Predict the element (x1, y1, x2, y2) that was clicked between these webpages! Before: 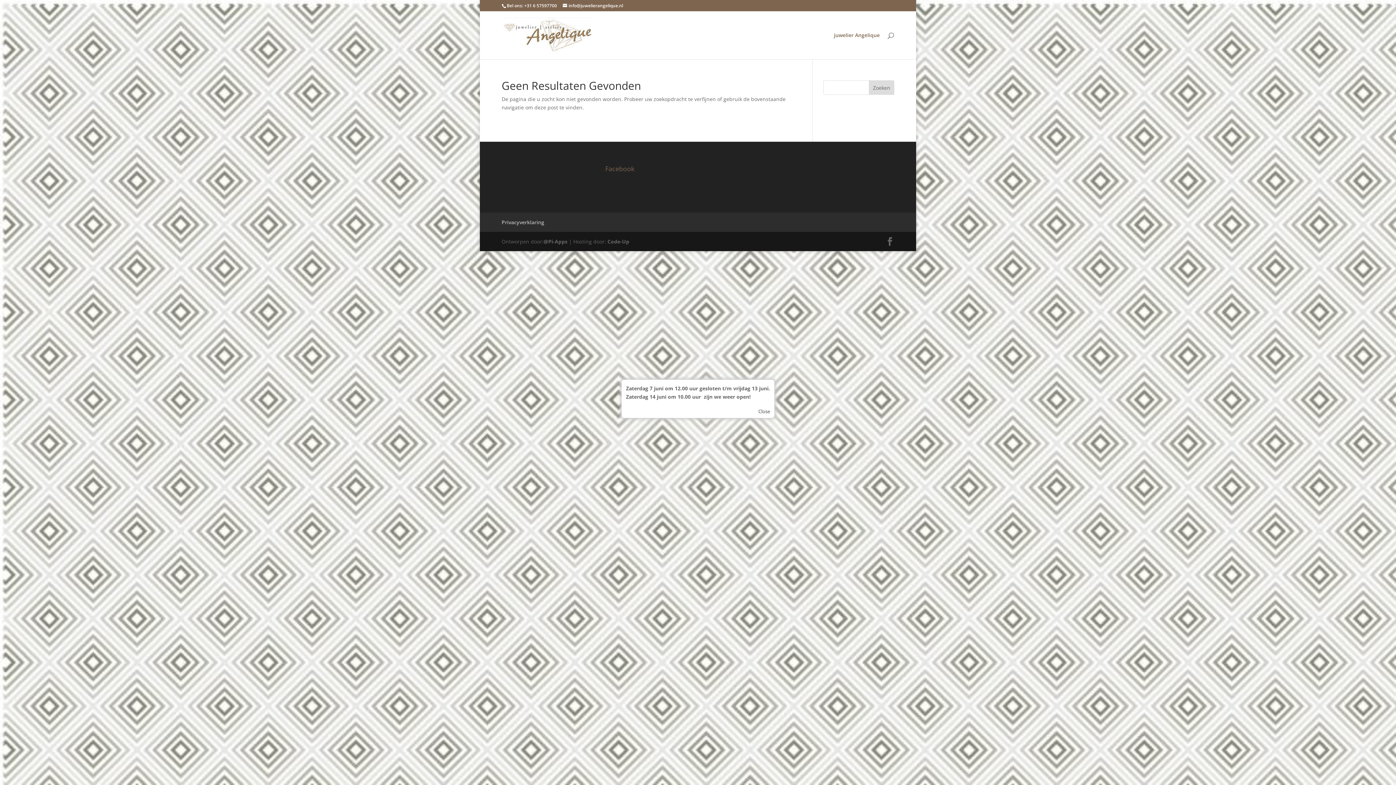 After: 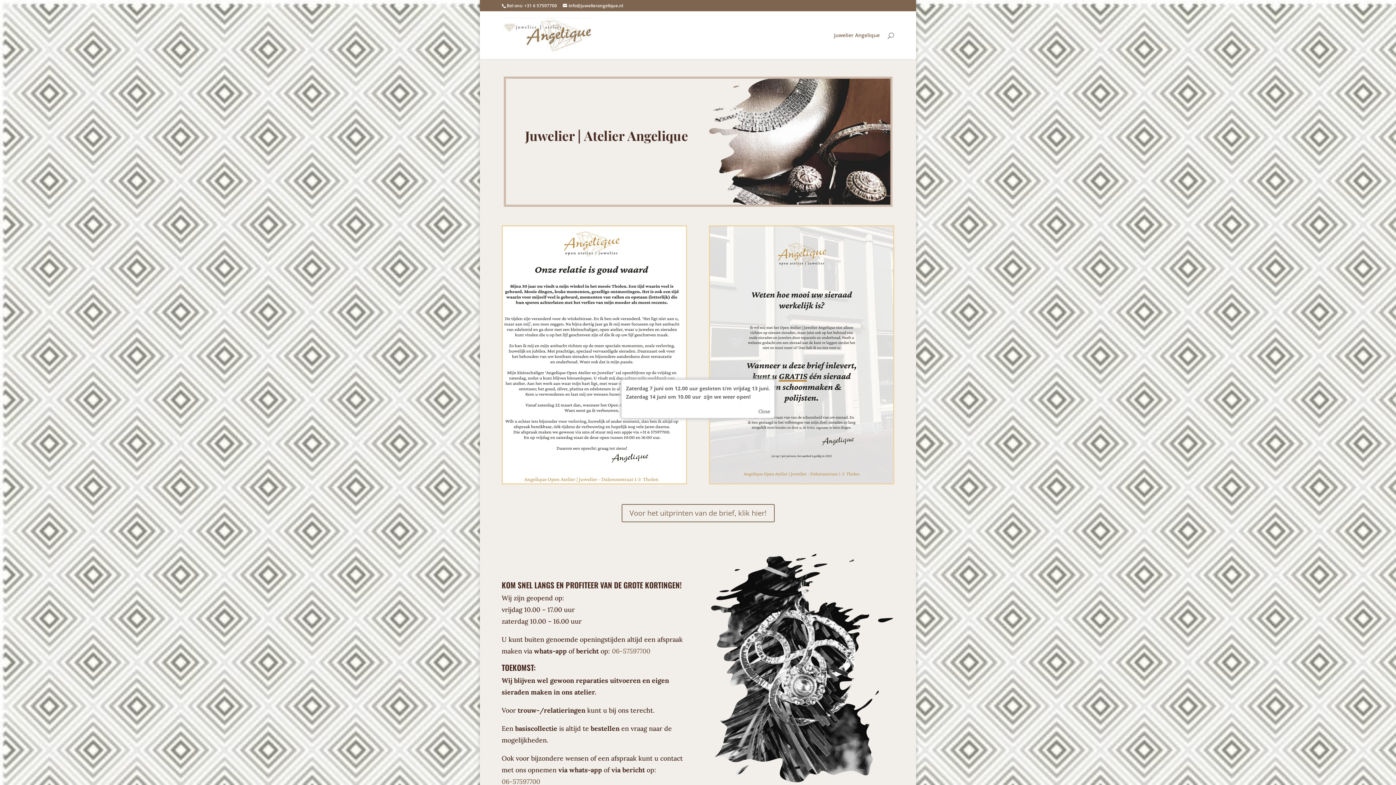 Action: bbox: (503, 31, 592, 38)